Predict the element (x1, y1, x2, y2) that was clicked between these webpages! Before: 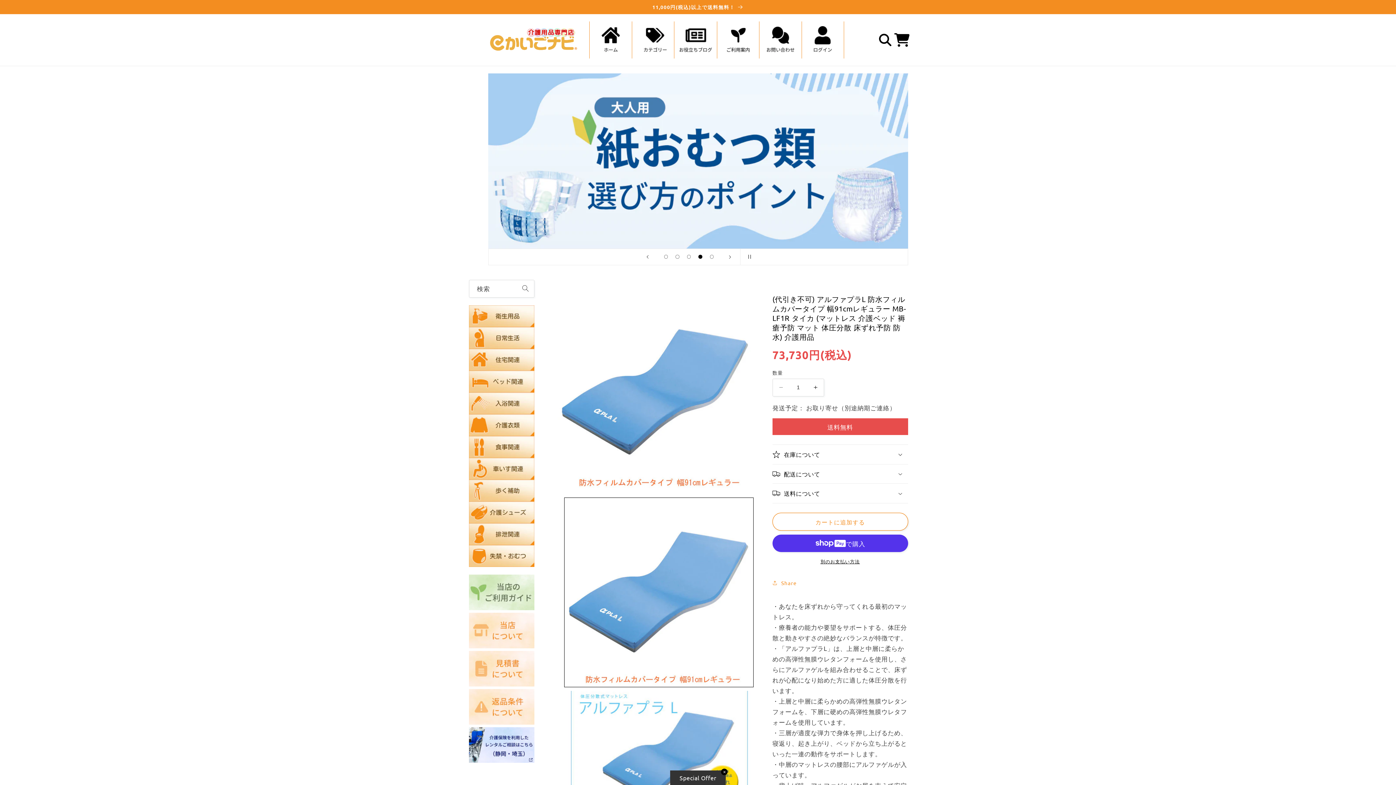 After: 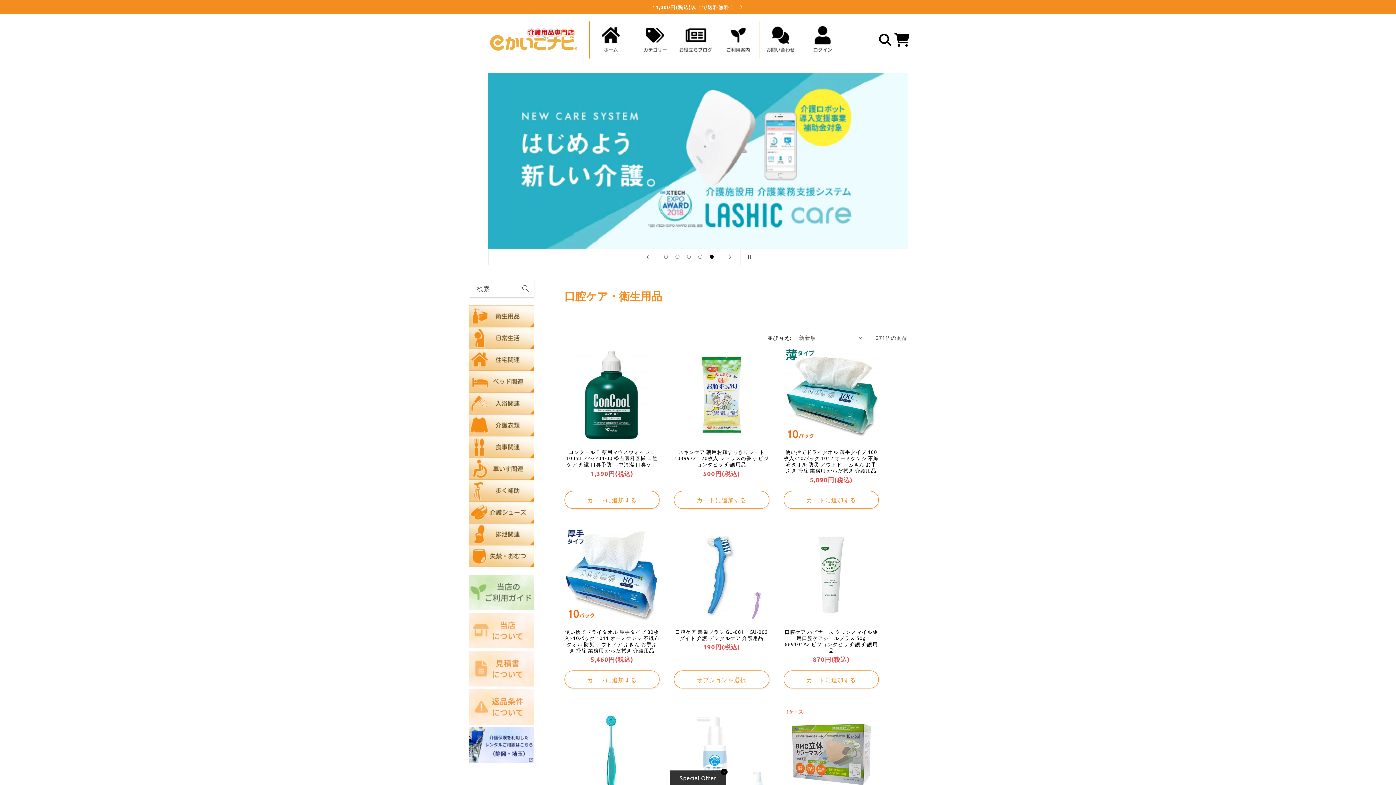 Action: label:   bbox: (469, 306, 534, 314)